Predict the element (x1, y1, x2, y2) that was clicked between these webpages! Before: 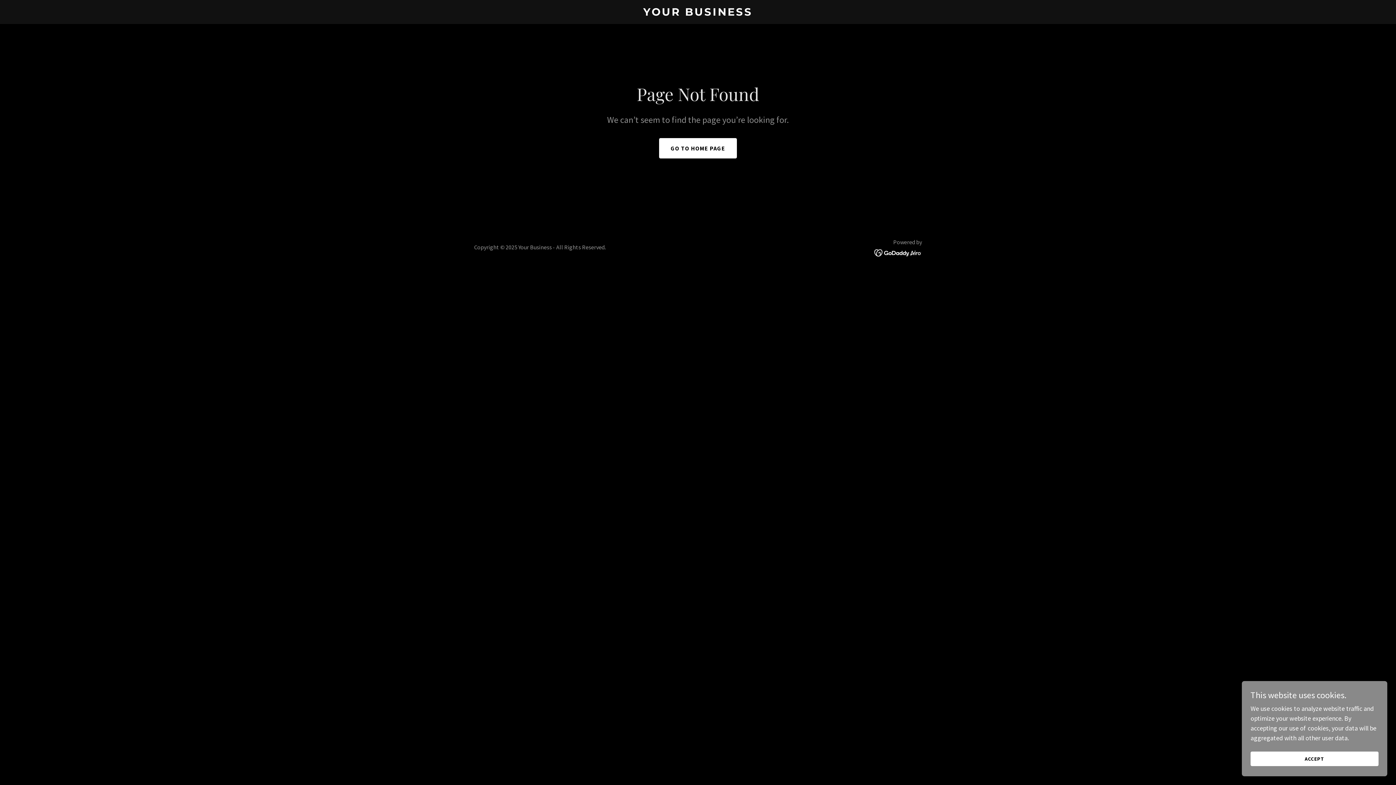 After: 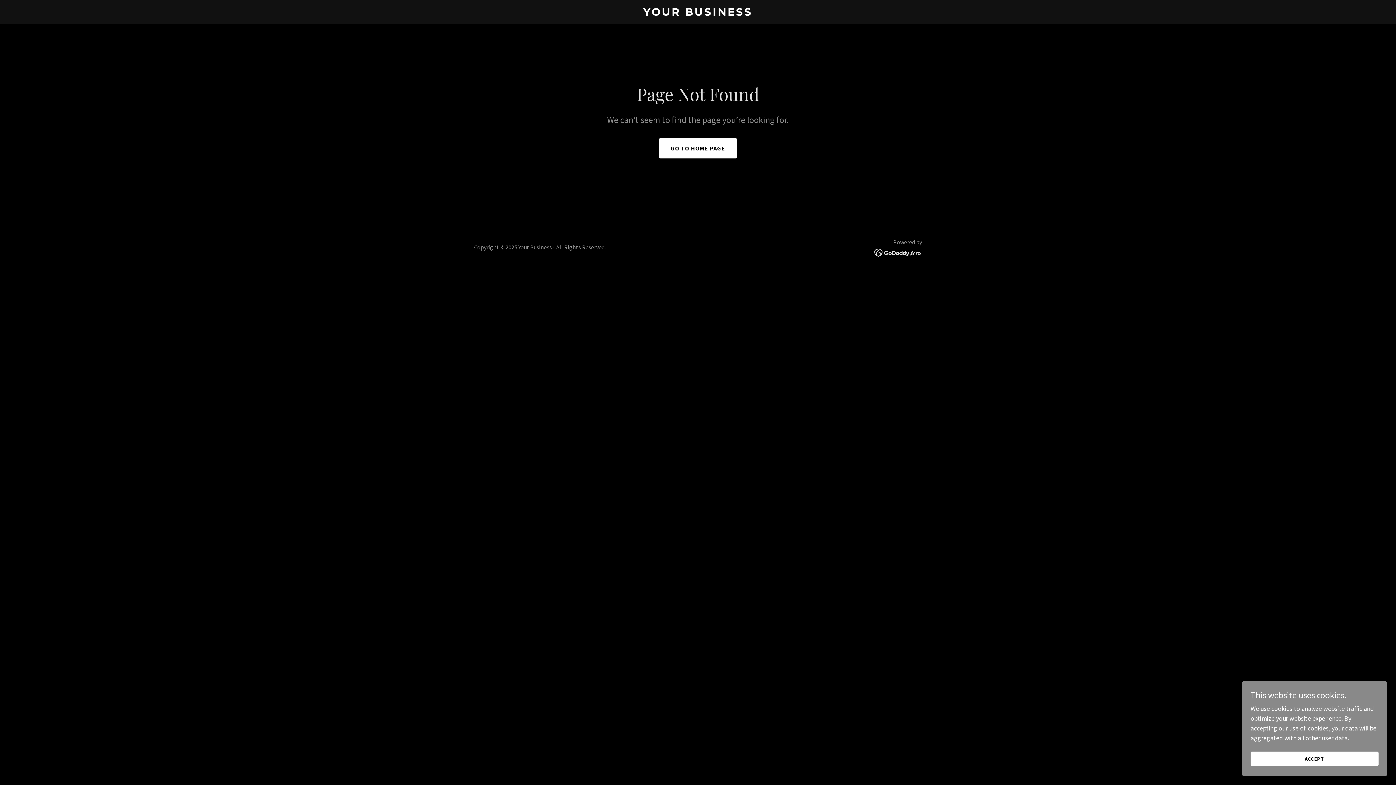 Action: bbox: (874, 248, 922, 256)